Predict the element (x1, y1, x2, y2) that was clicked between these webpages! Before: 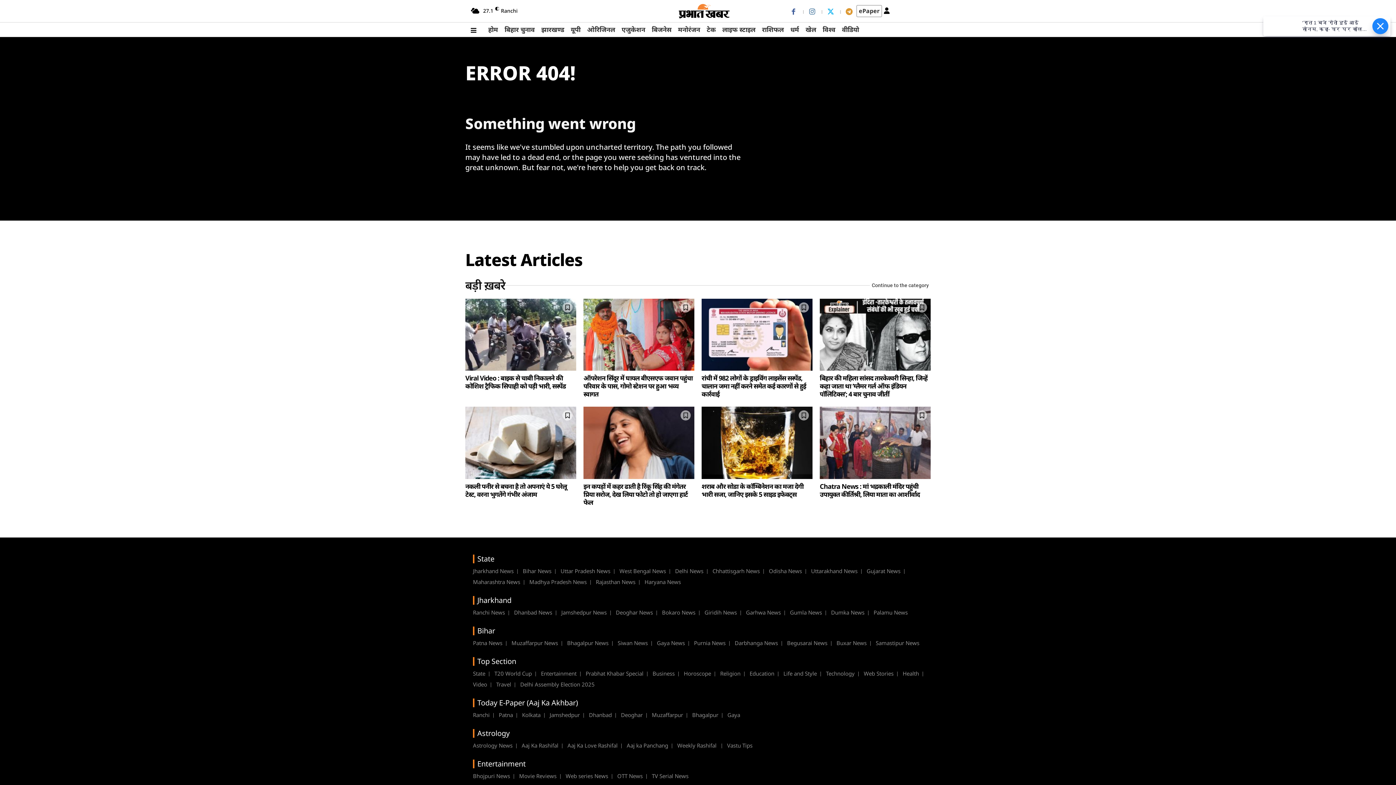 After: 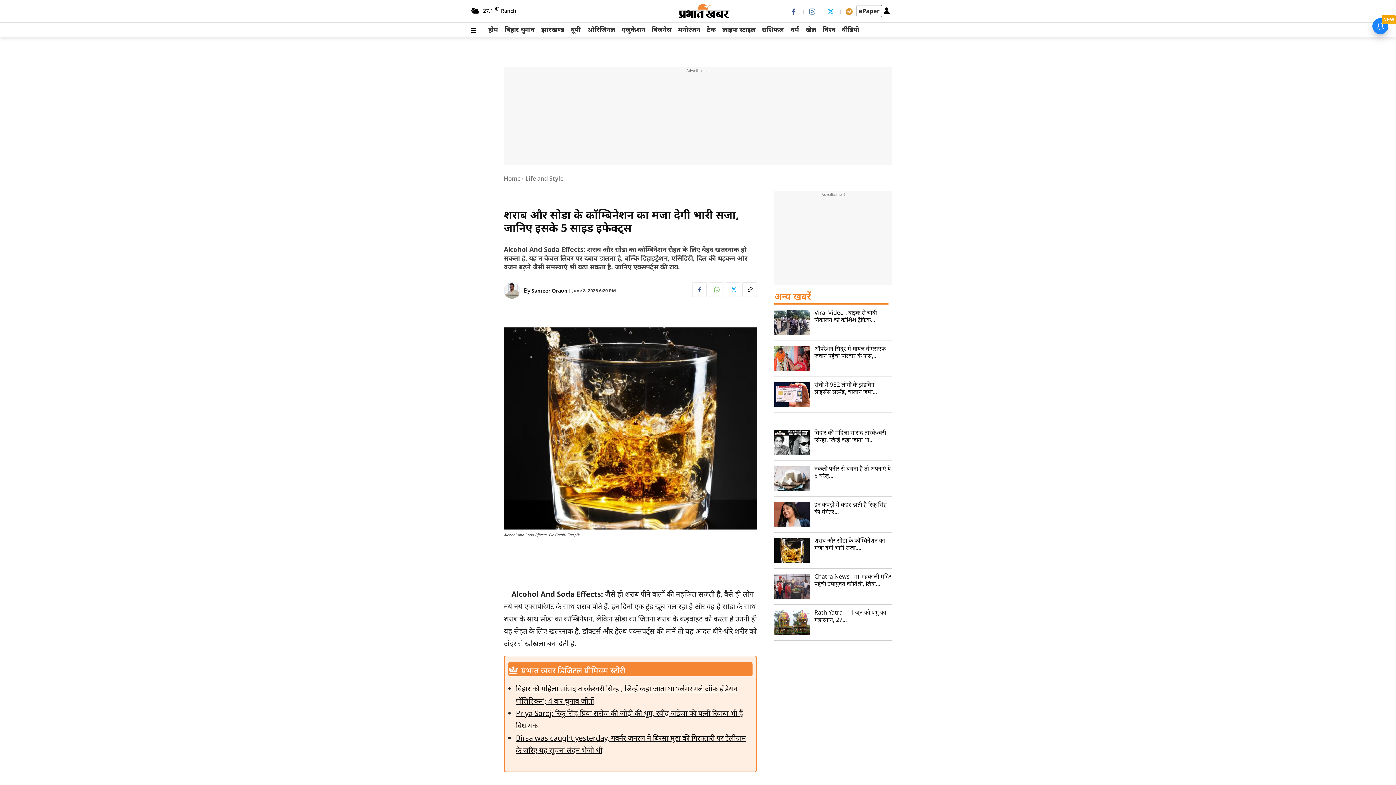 Action: label: शराब और सोडा के कॉम्बिनेशन का मजा देगी भारी सजा, जानिए इसके 5 साइड इफेक्ट्स bbox: (701, 482, 803, 498)